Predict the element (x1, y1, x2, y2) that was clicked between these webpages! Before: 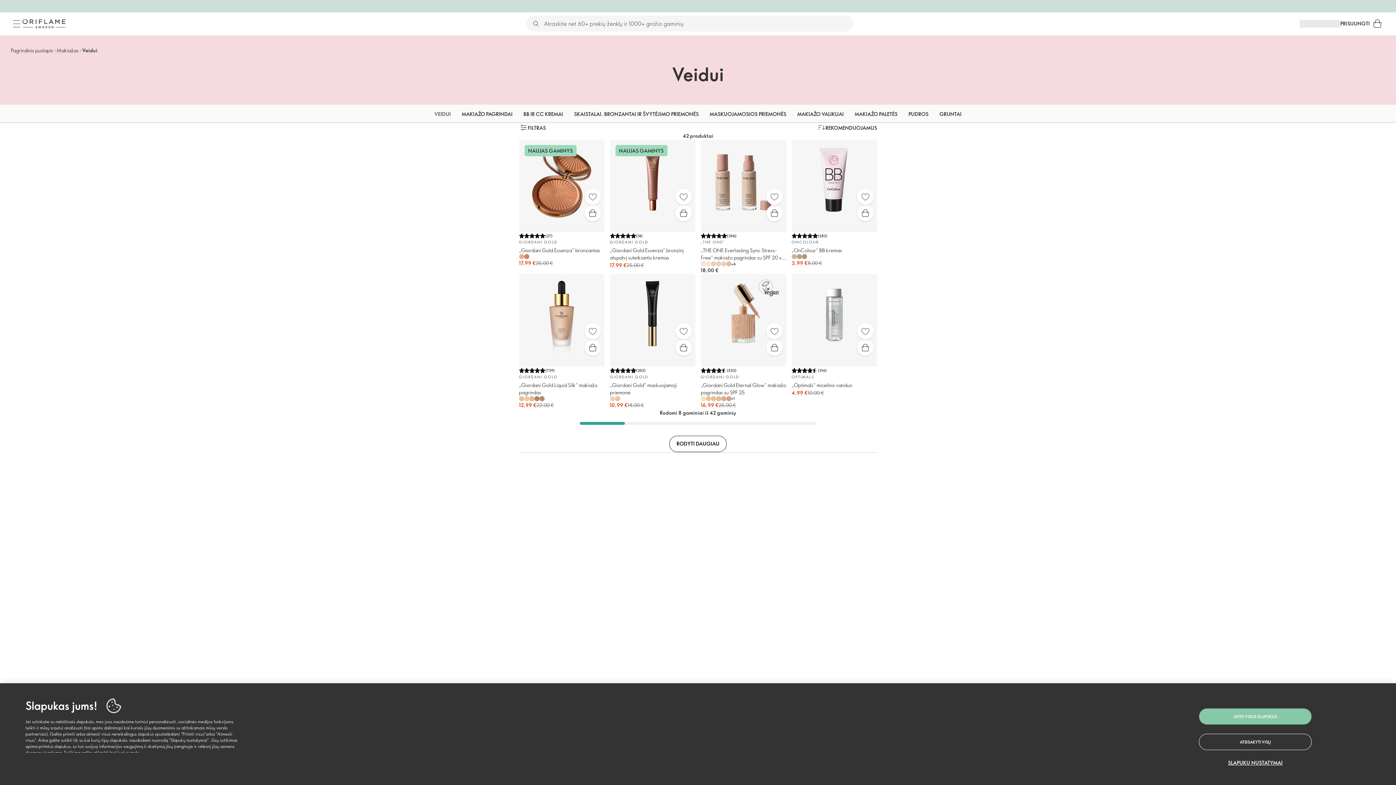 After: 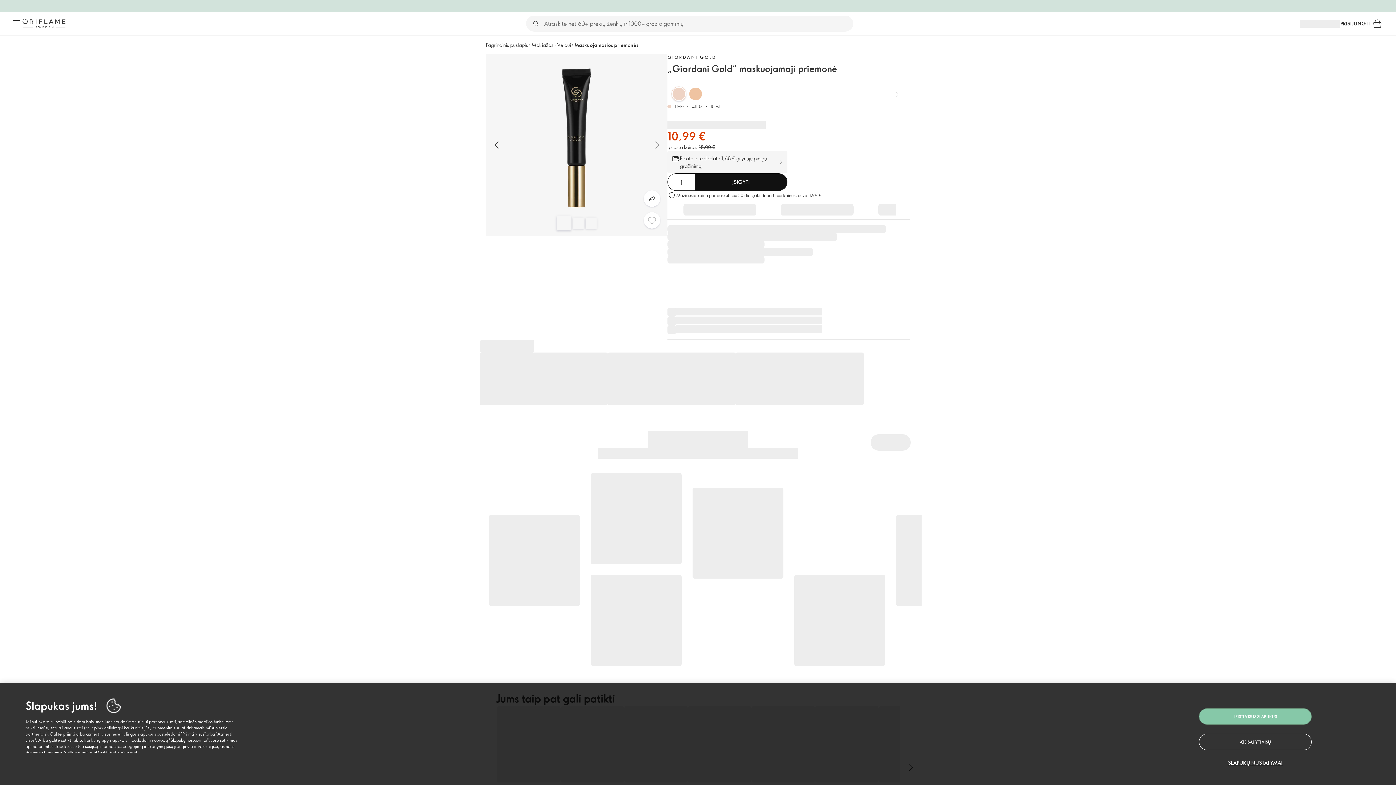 Action: label: Mėgstamiausi bbox: (675, 323, 691, 339)